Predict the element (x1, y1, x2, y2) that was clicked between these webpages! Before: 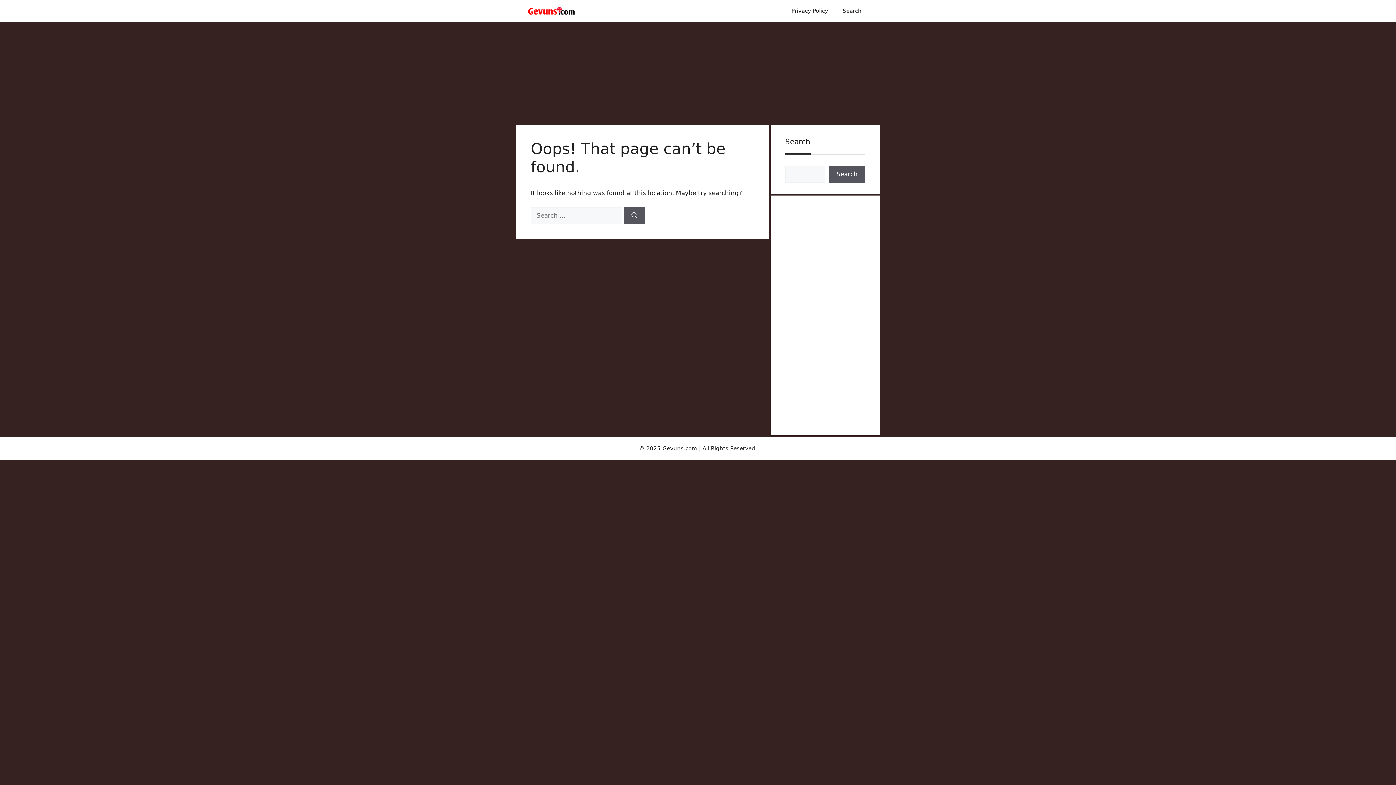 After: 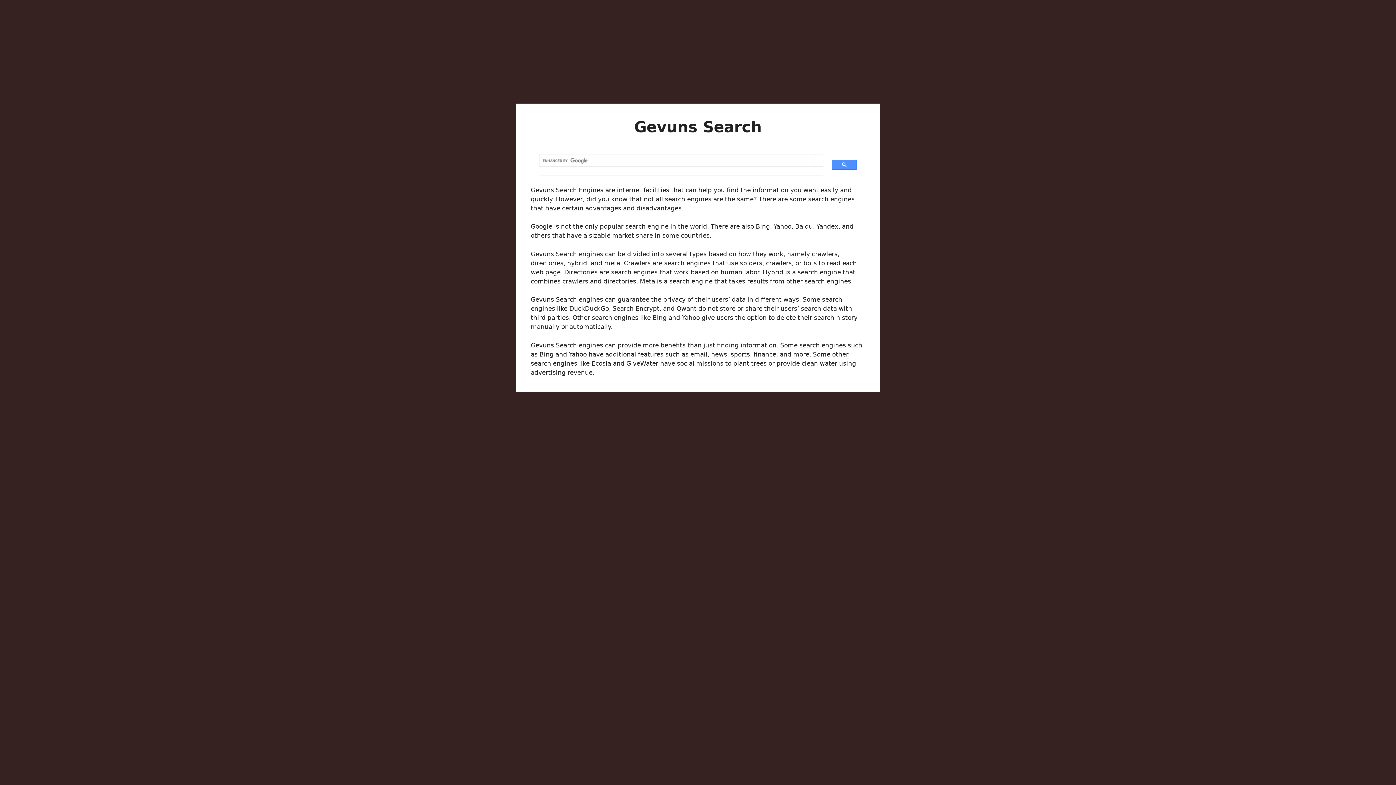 Action: label: Search bbox: (835, 0, 869, 21)